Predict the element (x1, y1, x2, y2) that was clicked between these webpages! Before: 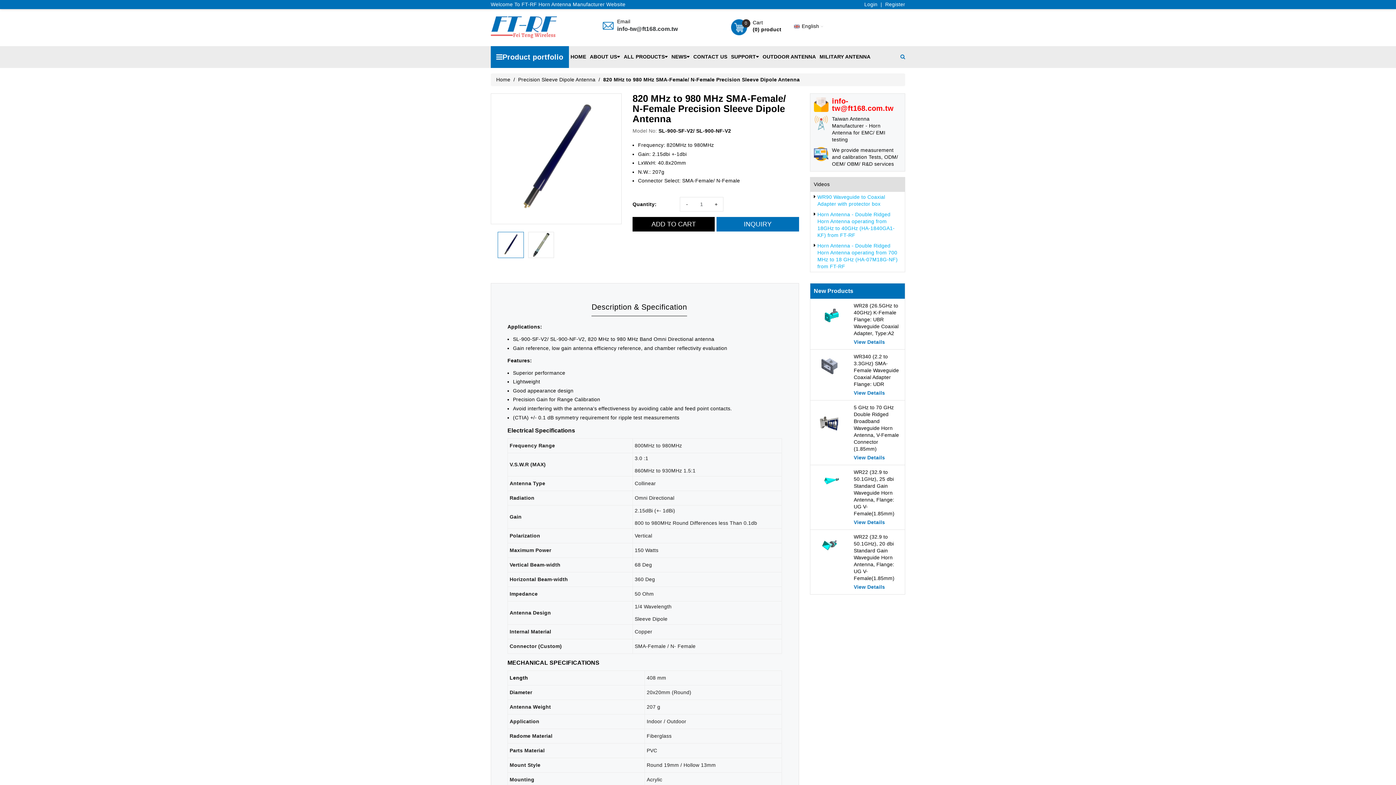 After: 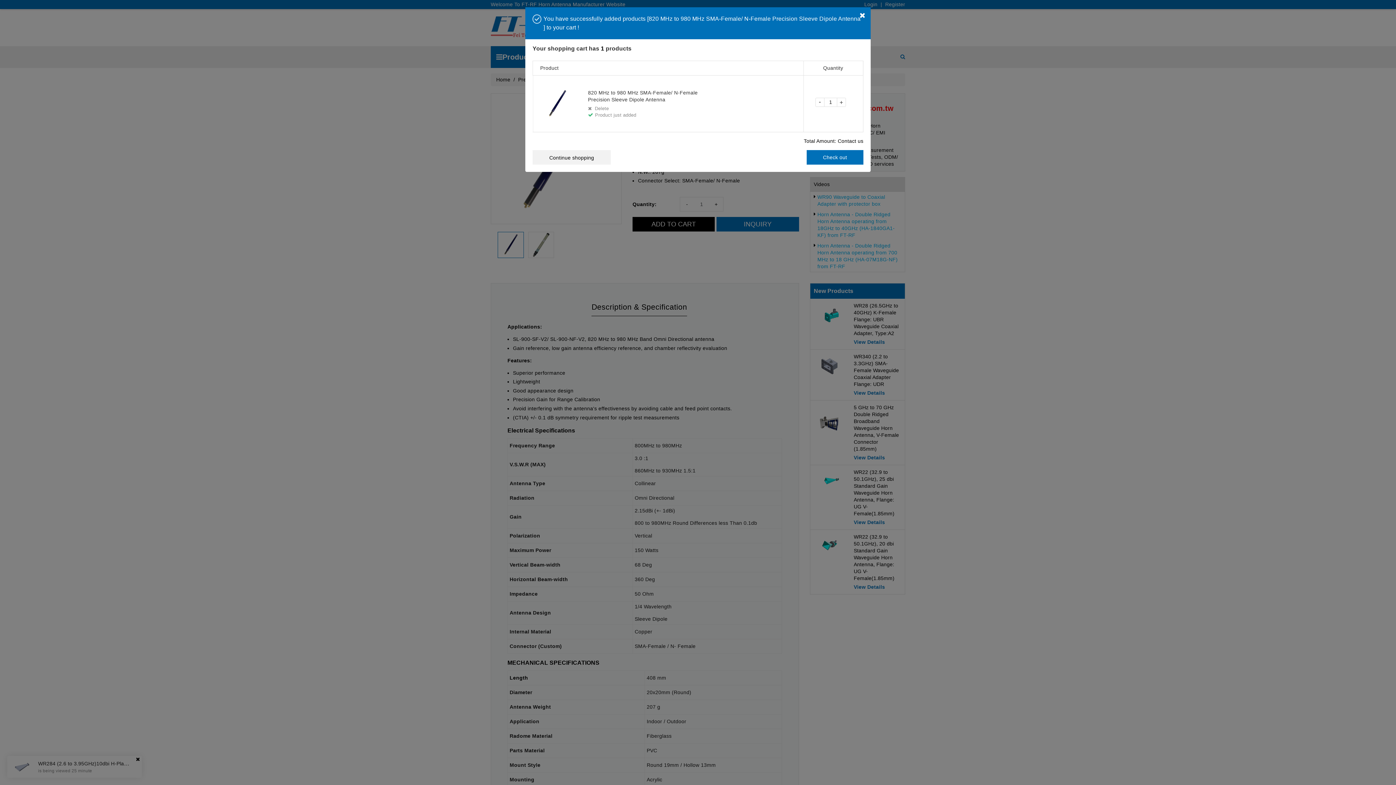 Action: label: ADD TO CART bbox: (632, 217, 715, 231)